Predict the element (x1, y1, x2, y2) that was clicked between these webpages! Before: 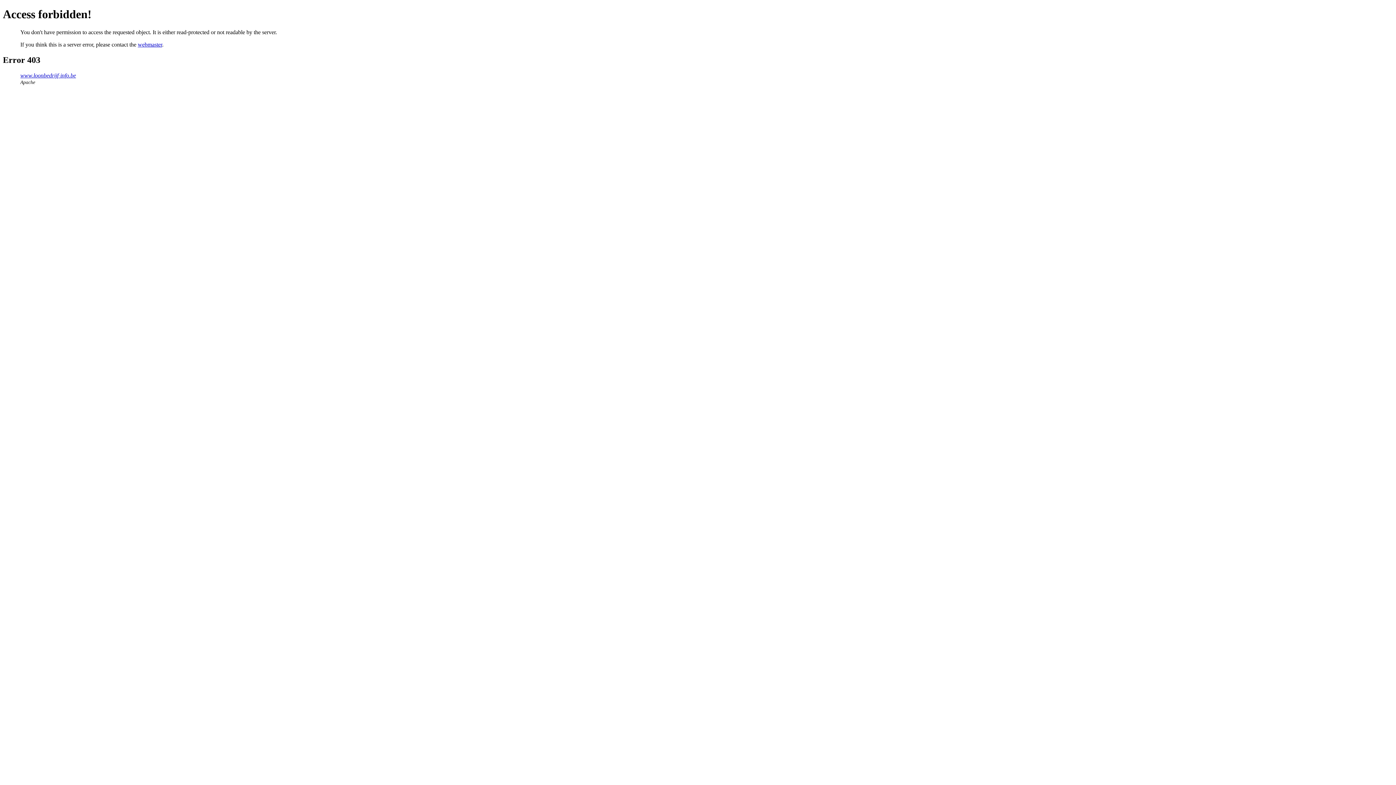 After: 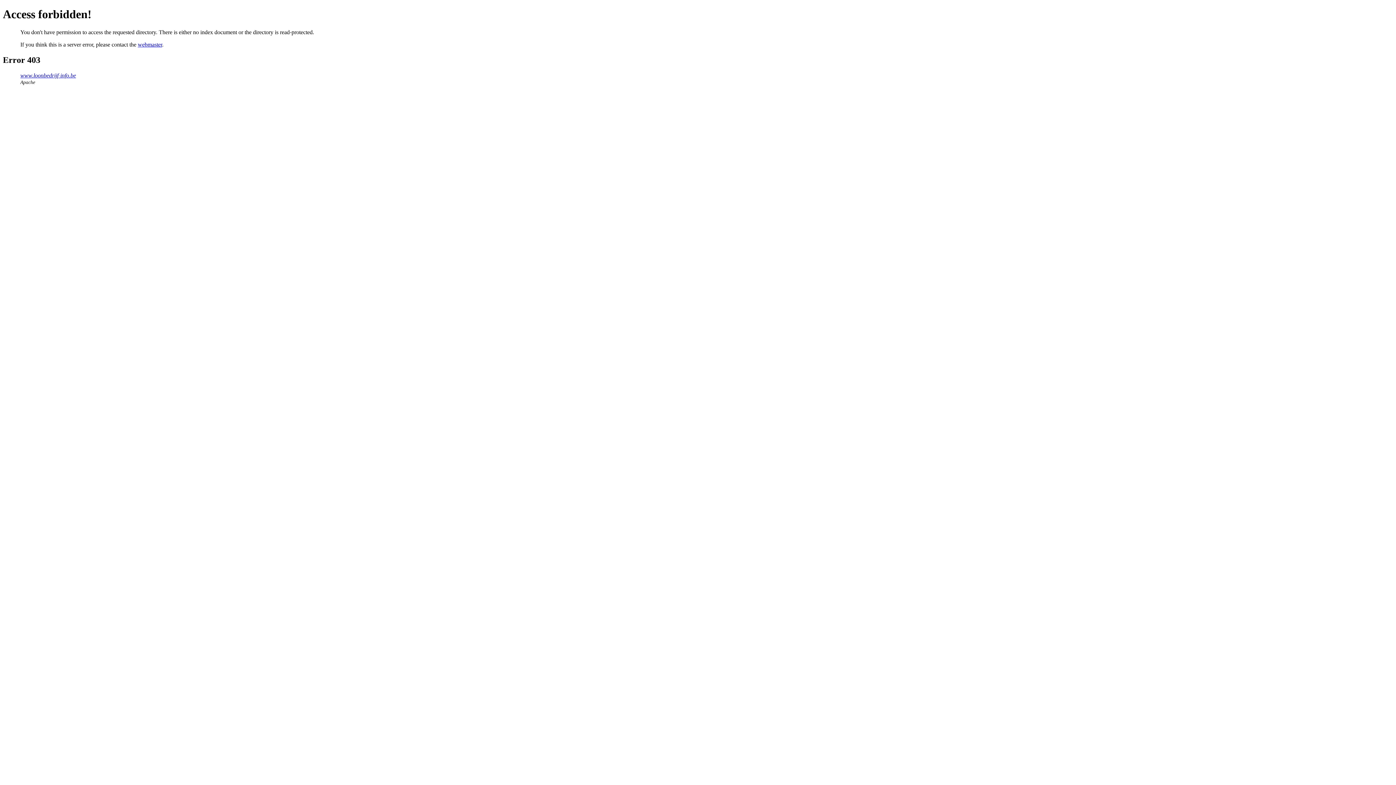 Action: label: www.loonbedrijf-info.be bbox: (20, 72, 76, 78)